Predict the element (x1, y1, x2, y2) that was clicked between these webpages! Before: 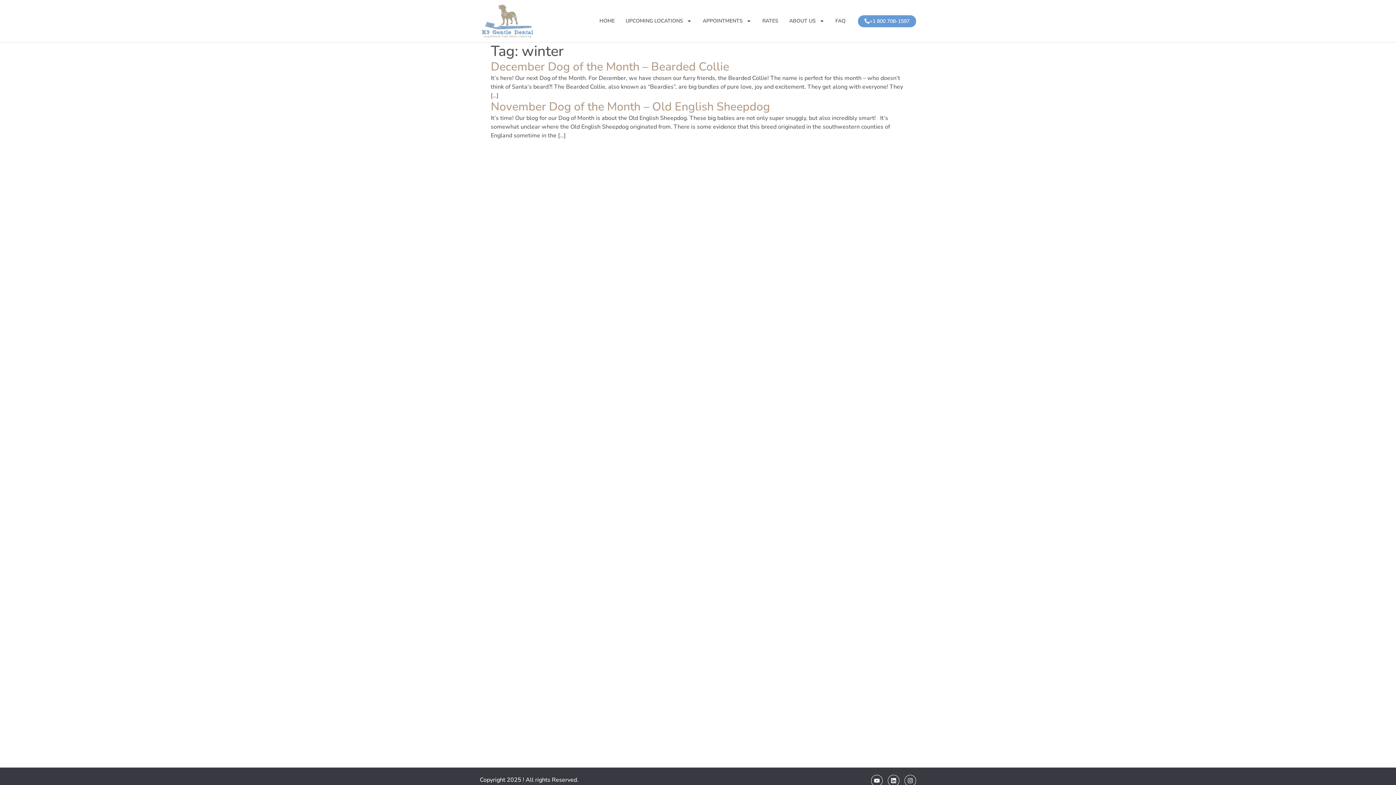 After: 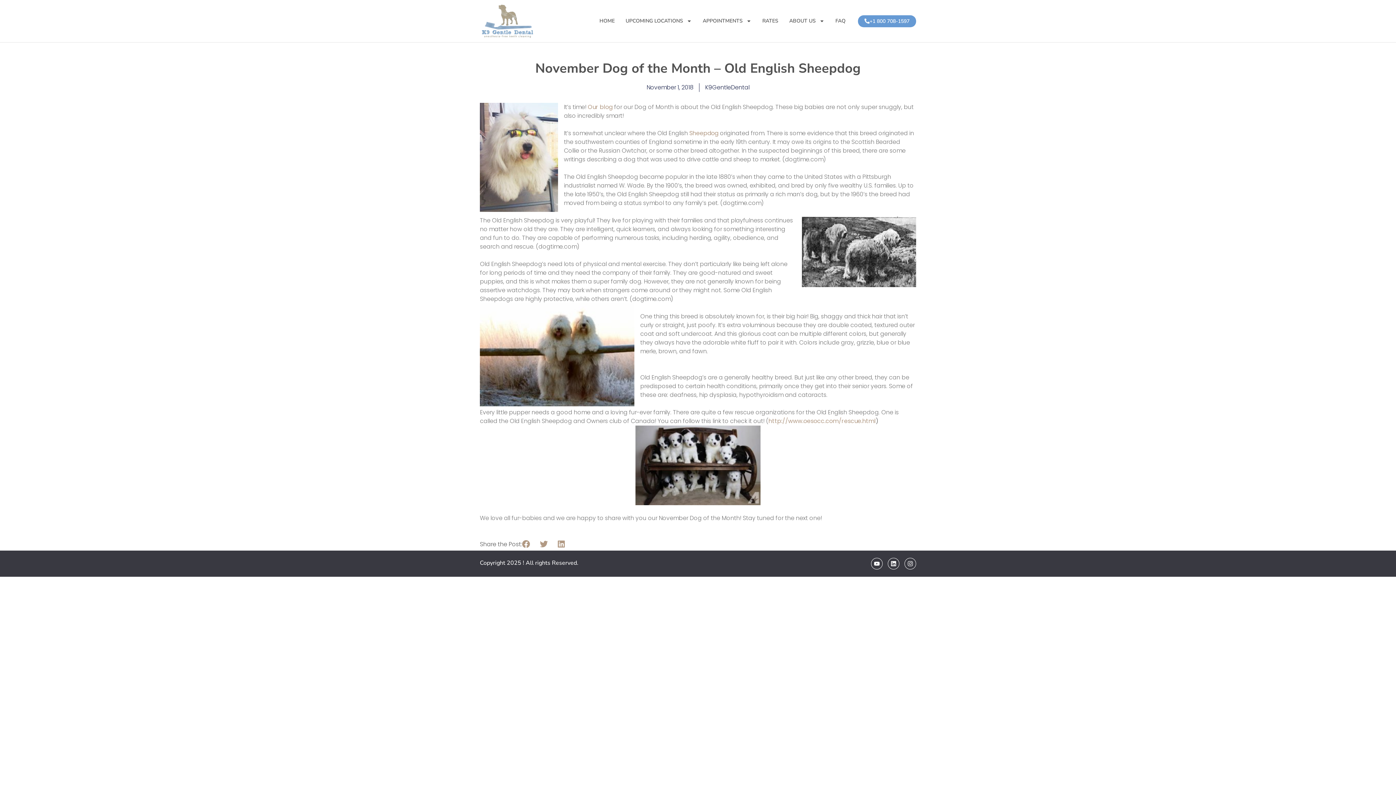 Action: label: November Dog of the Month – Old English Sheepdog bbox: (490, 98, 770, 114)